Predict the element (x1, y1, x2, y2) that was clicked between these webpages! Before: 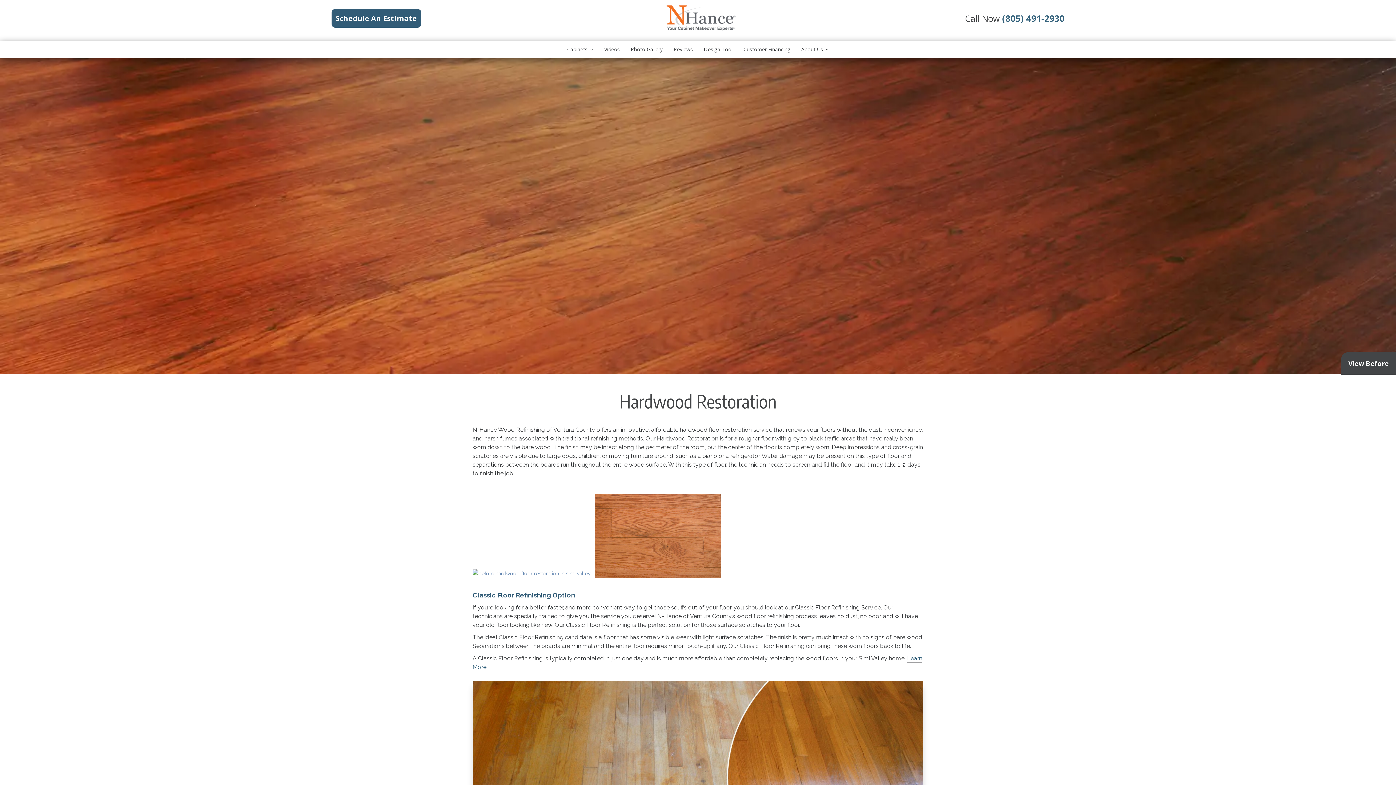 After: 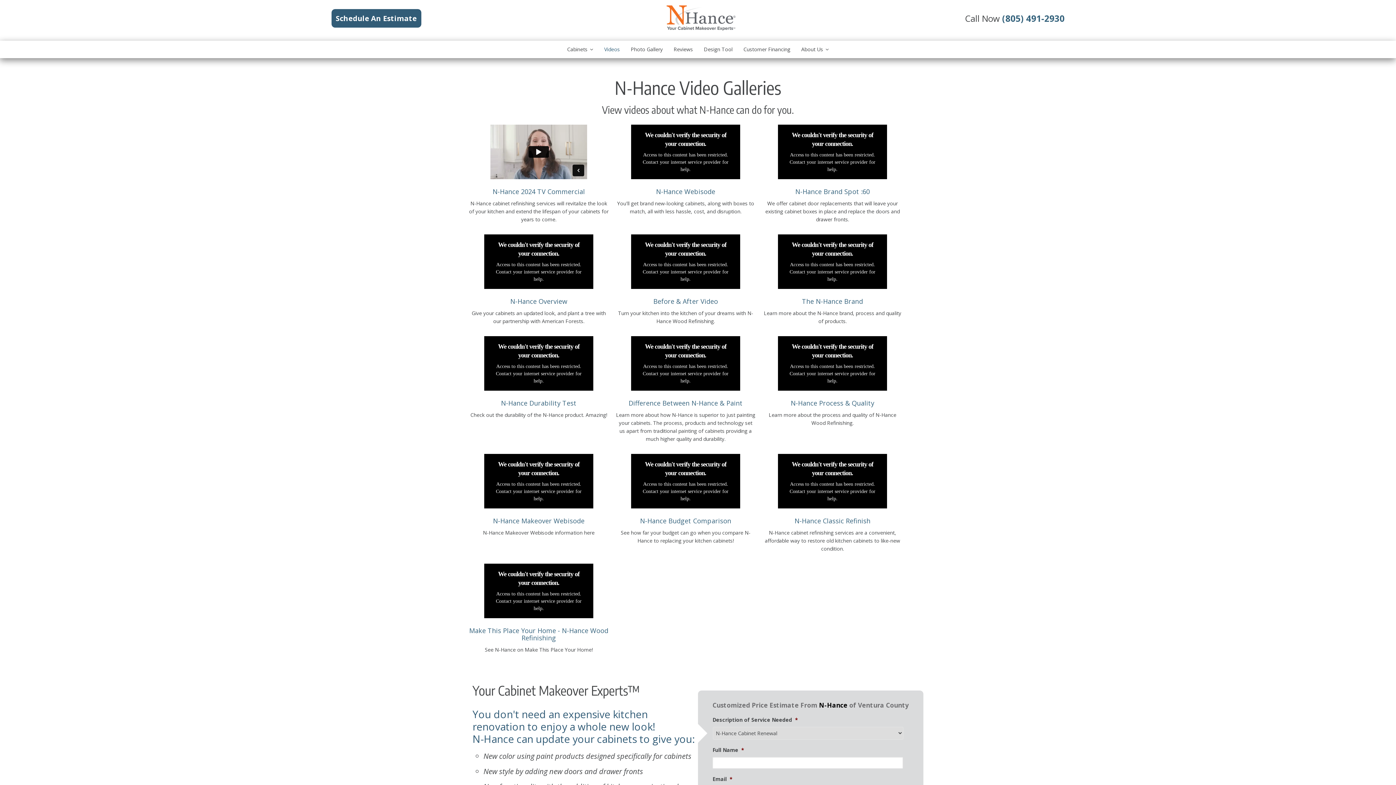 Action: label: Videos bbox: (600, 44, 623, 54)